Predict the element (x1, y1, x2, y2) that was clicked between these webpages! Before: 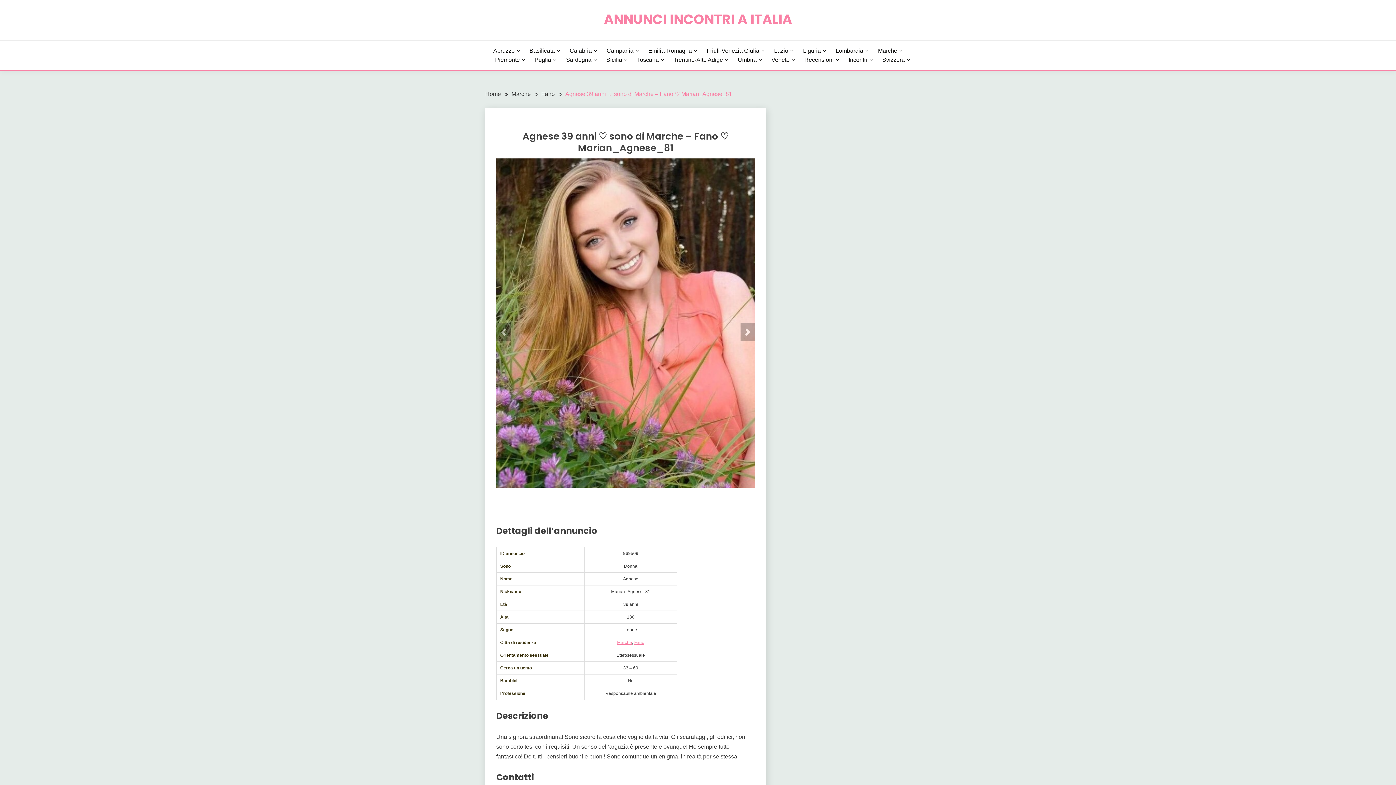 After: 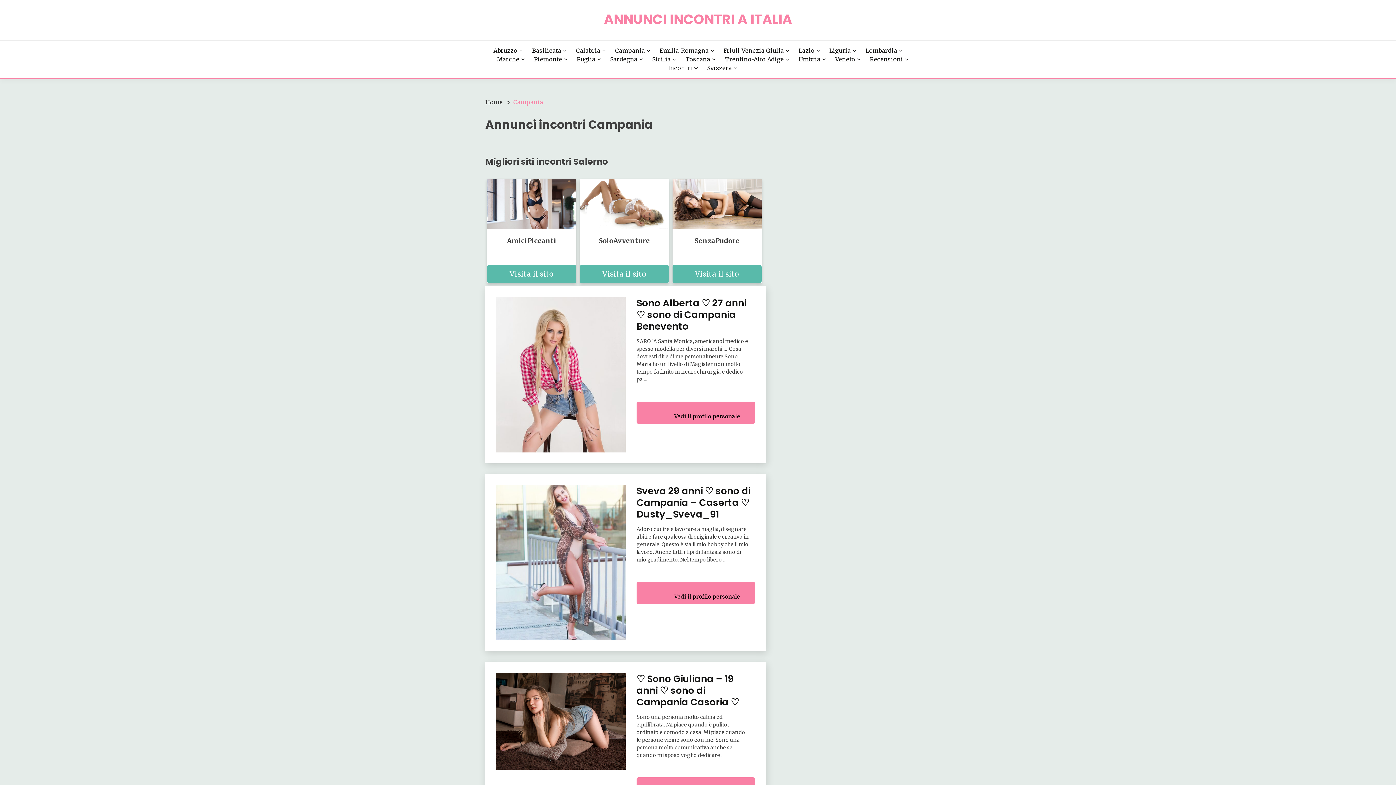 Action: bbox: (606, 46, 639, 55) label: Campania